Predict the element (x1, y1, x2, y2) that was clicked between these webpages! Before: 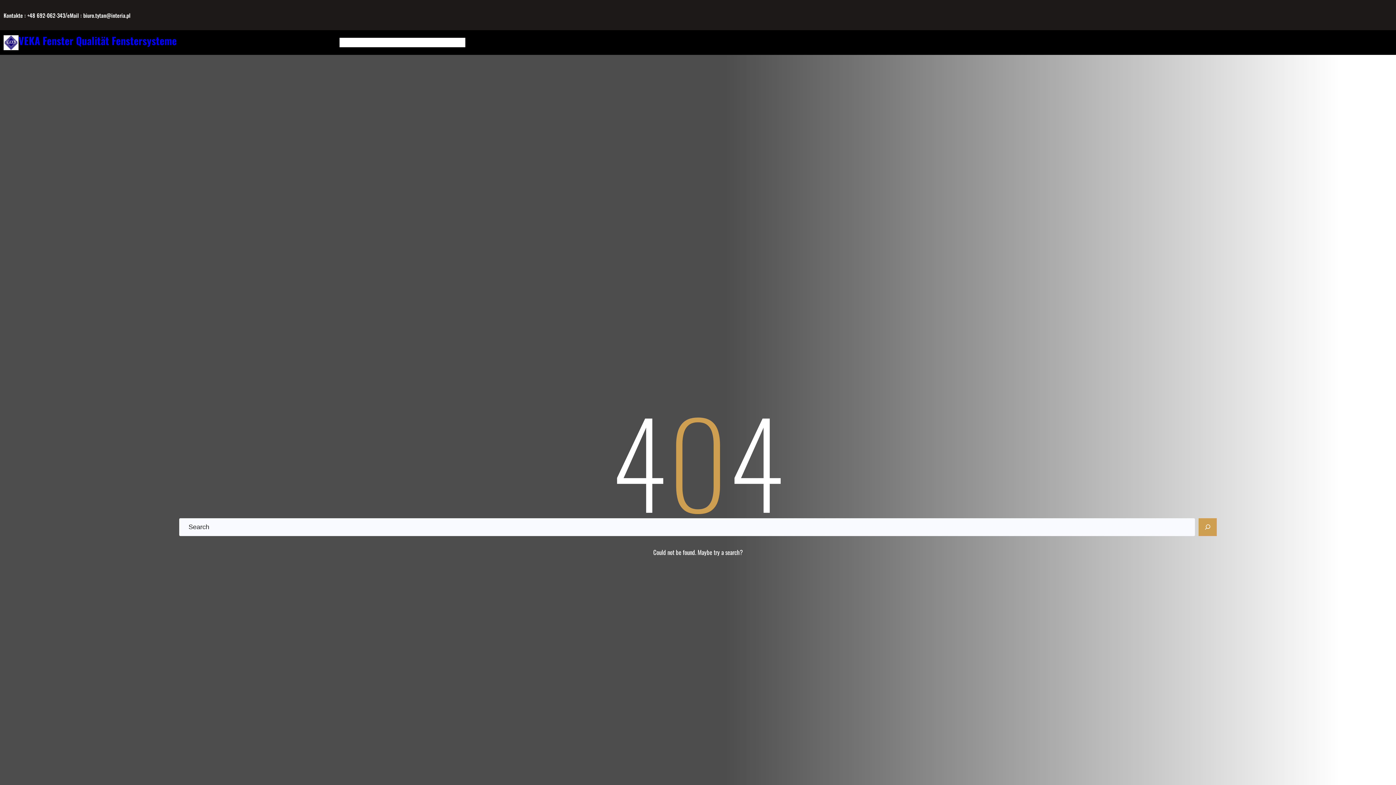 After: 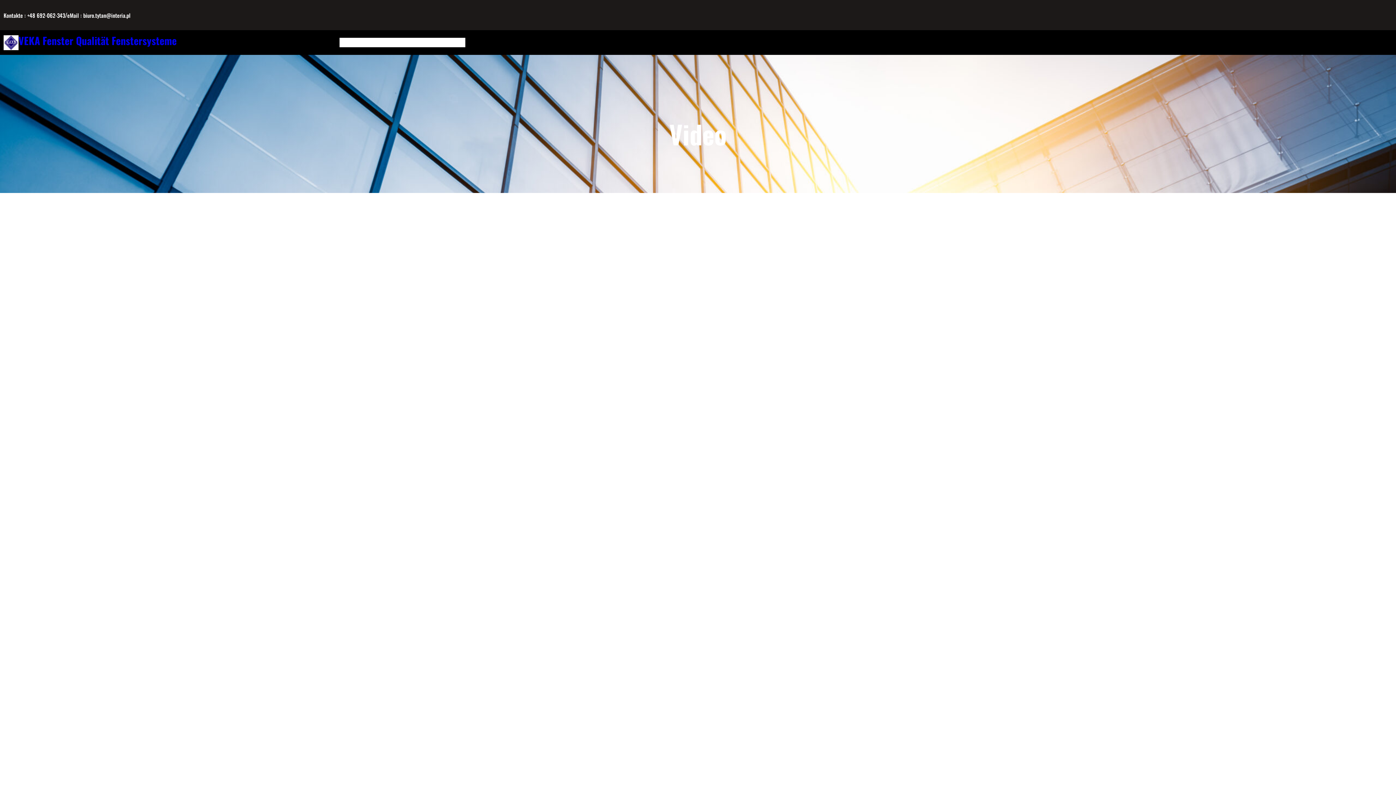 Action: label: Video bbox: (401, 37, 413, 47)